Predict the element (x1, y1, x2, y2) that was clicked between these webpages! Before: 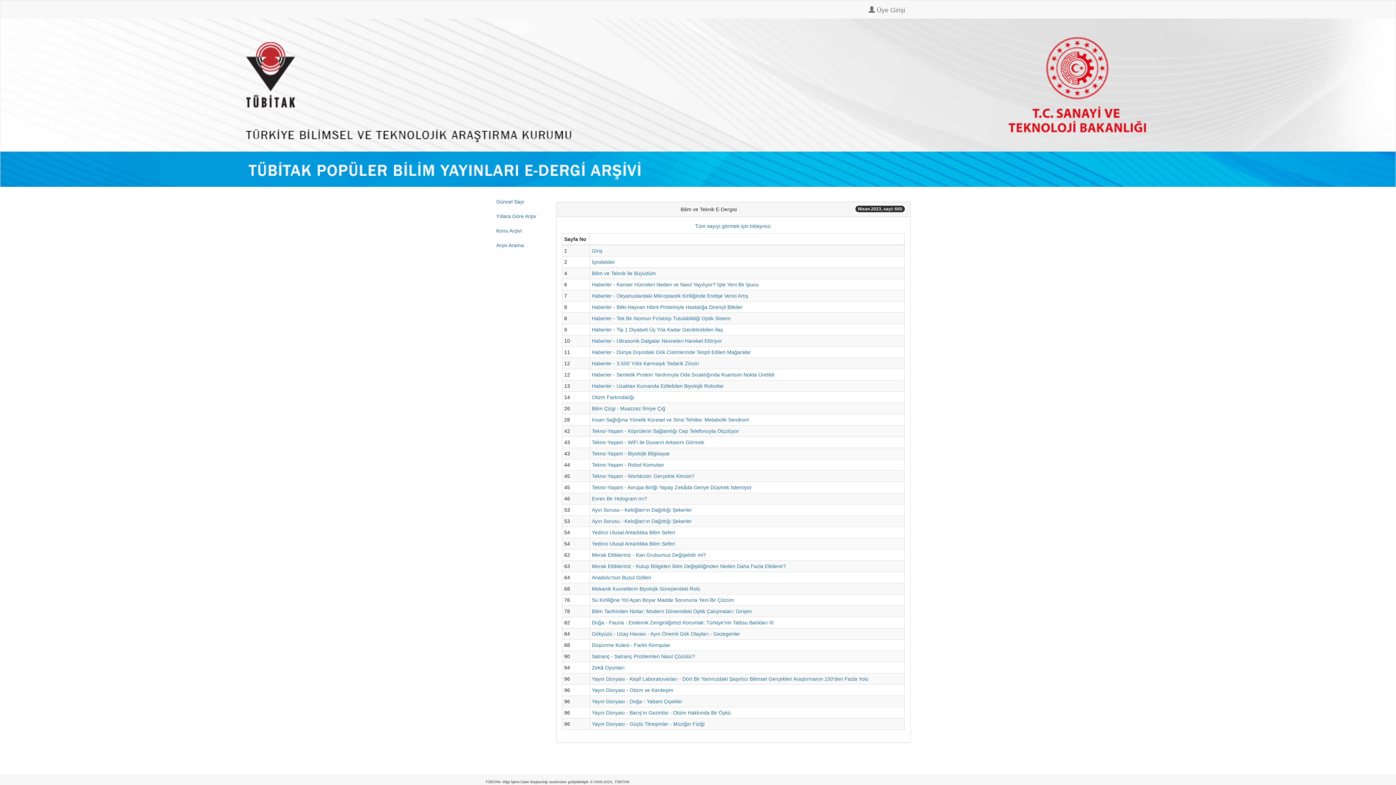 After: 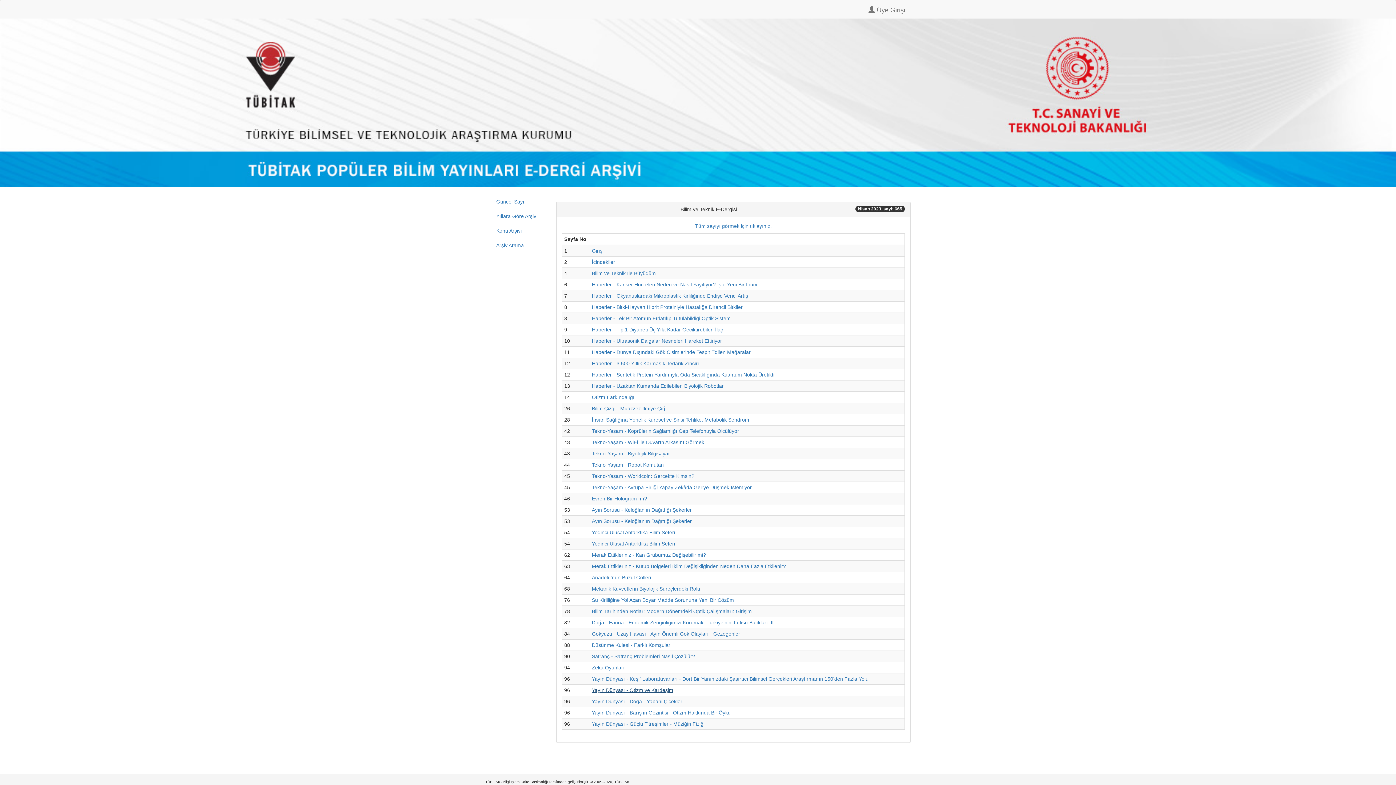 Action: label: Yayın Dünyası - Otizm ve Kardeşim bbox: (592, 687, 673, 693)